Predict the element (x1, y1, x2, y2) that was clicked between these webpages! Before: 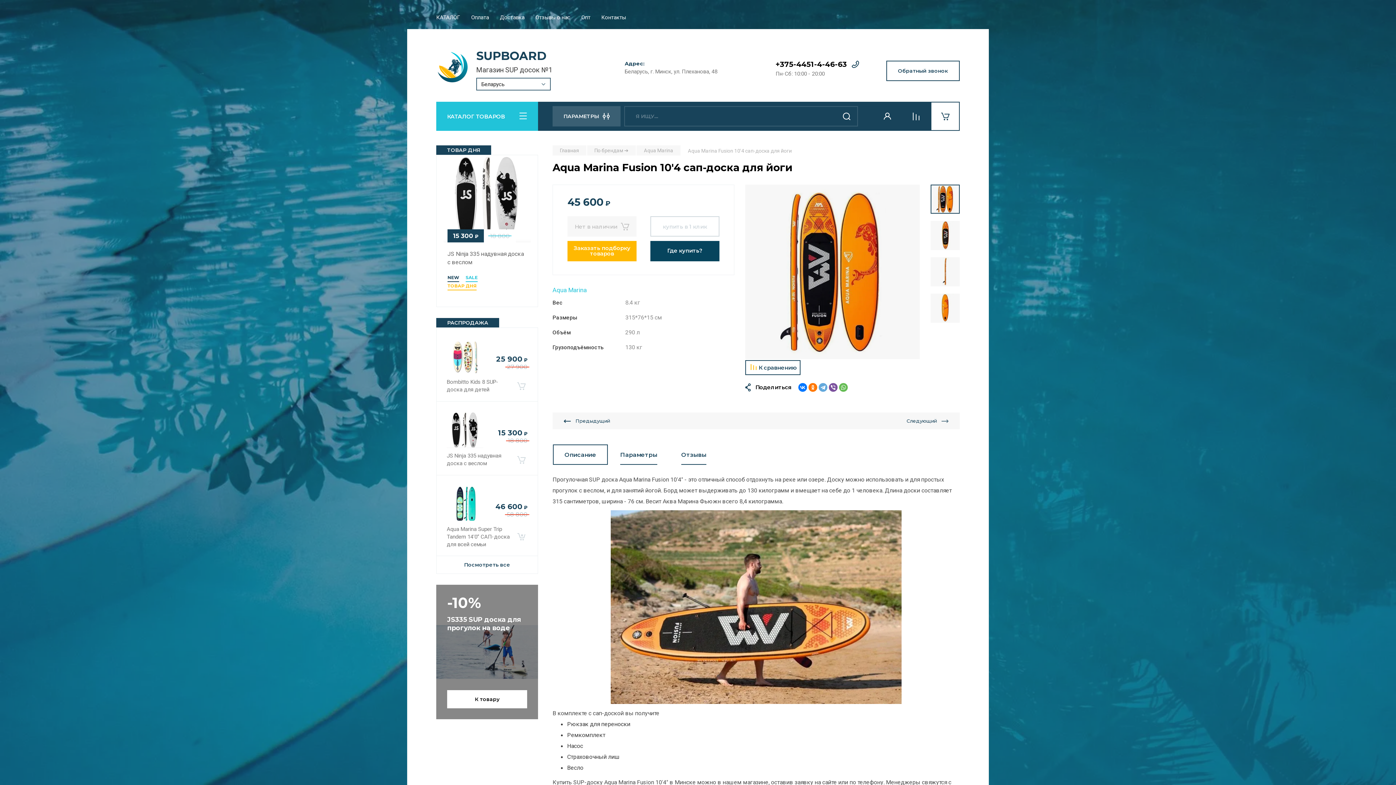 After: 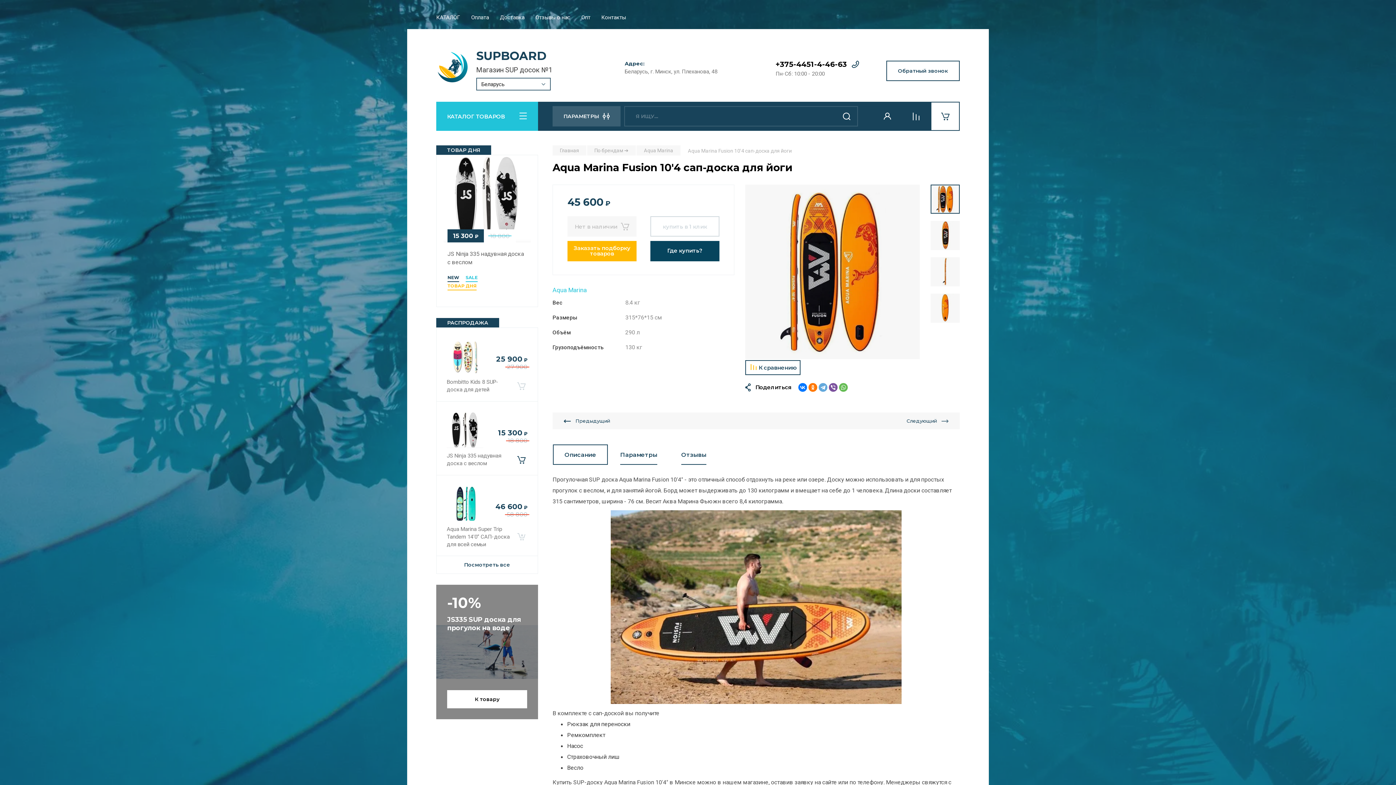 Action: bbox: (515, 452, 527, 468) label: В корзину